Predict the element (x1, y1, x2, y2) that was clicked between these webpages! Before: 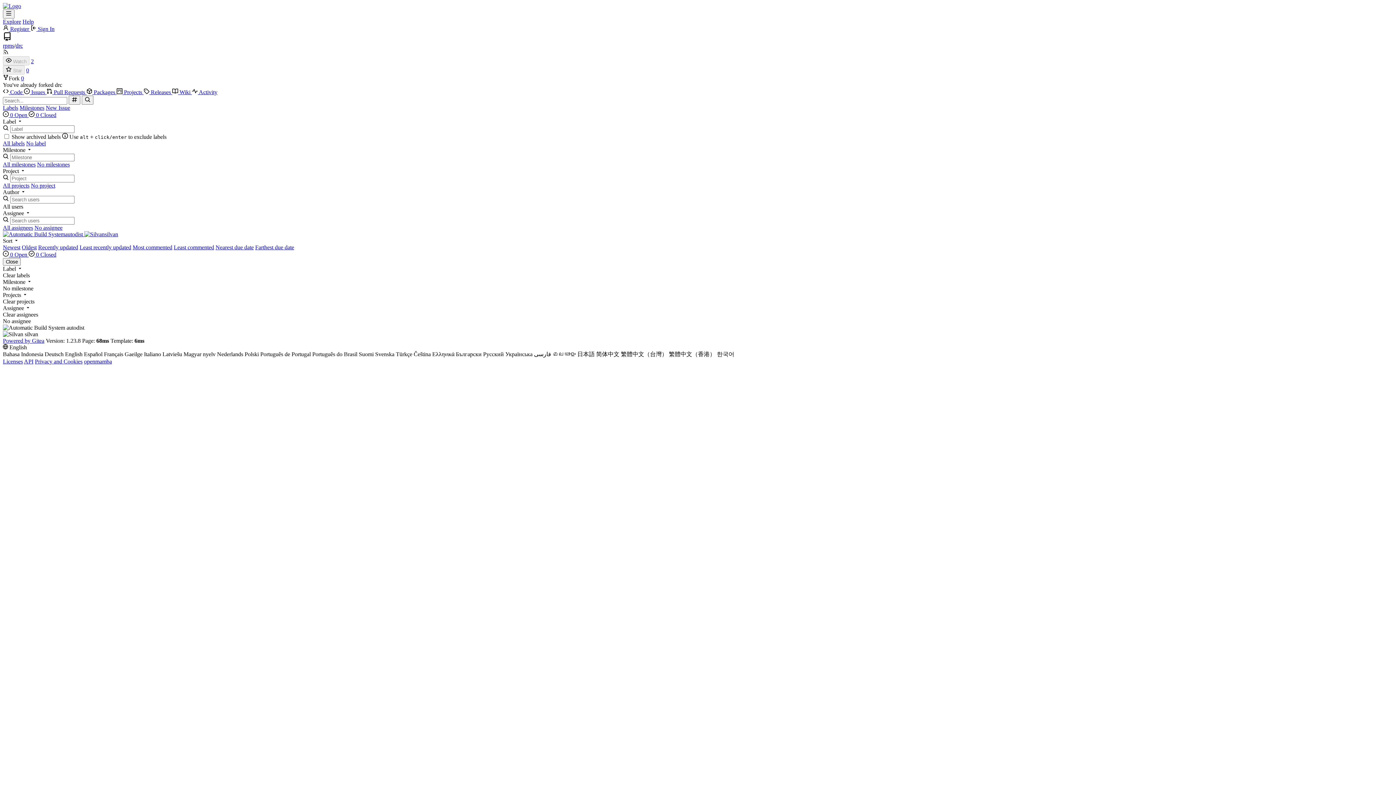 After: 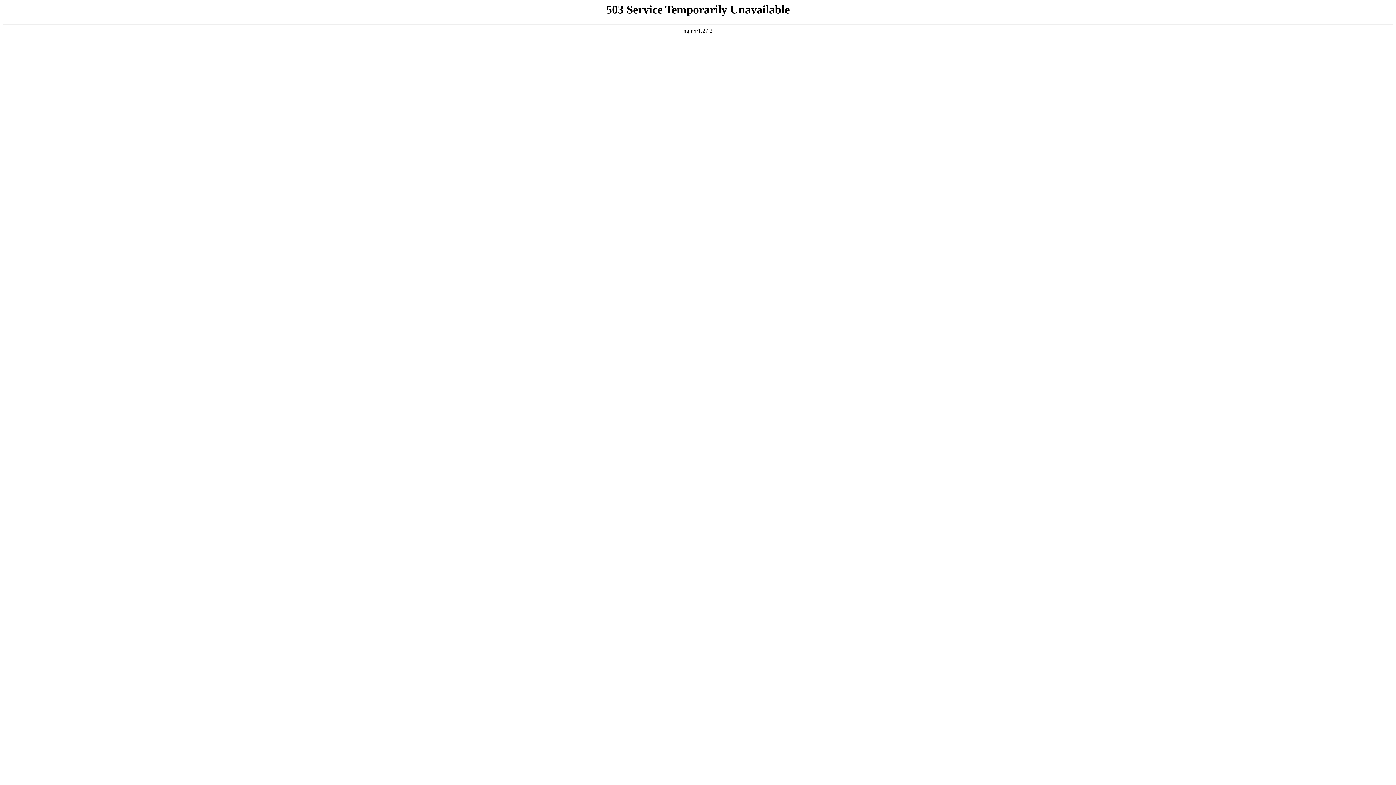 Action: bbox: (192, 89, 217, 95) label:  Activity